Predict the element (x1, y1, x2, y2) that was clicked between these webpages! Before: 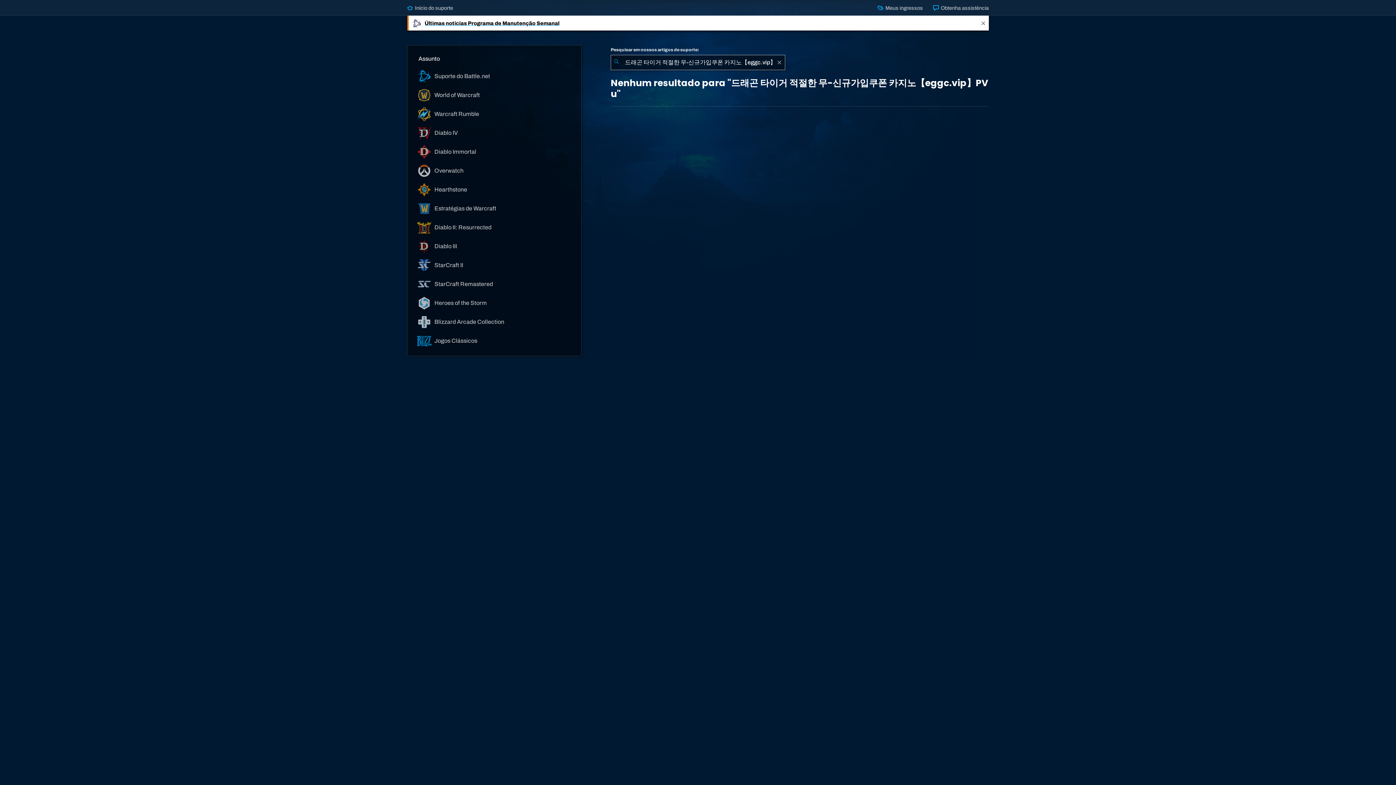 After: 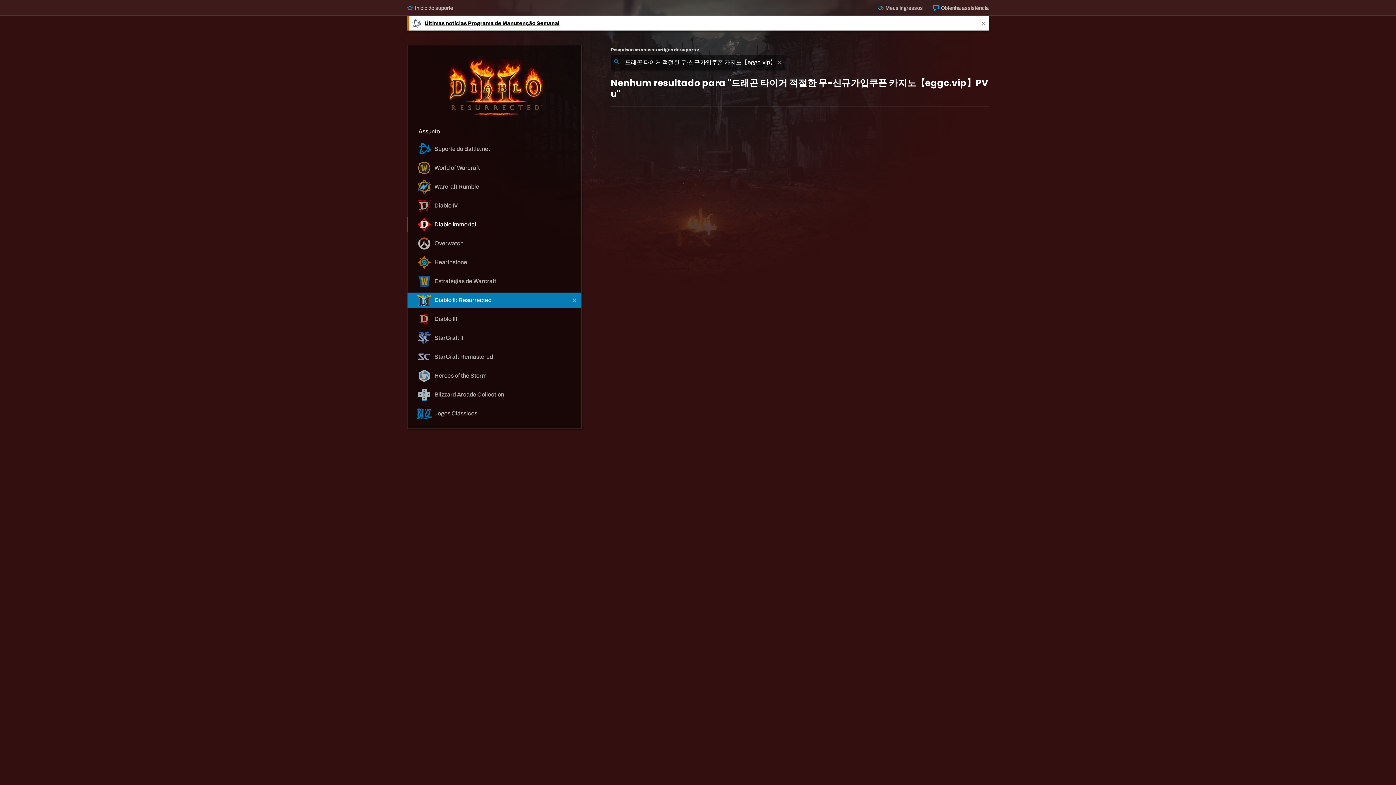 Action: label:  Diablo II: Resurrected bbox: (407, 220, 581, 235)